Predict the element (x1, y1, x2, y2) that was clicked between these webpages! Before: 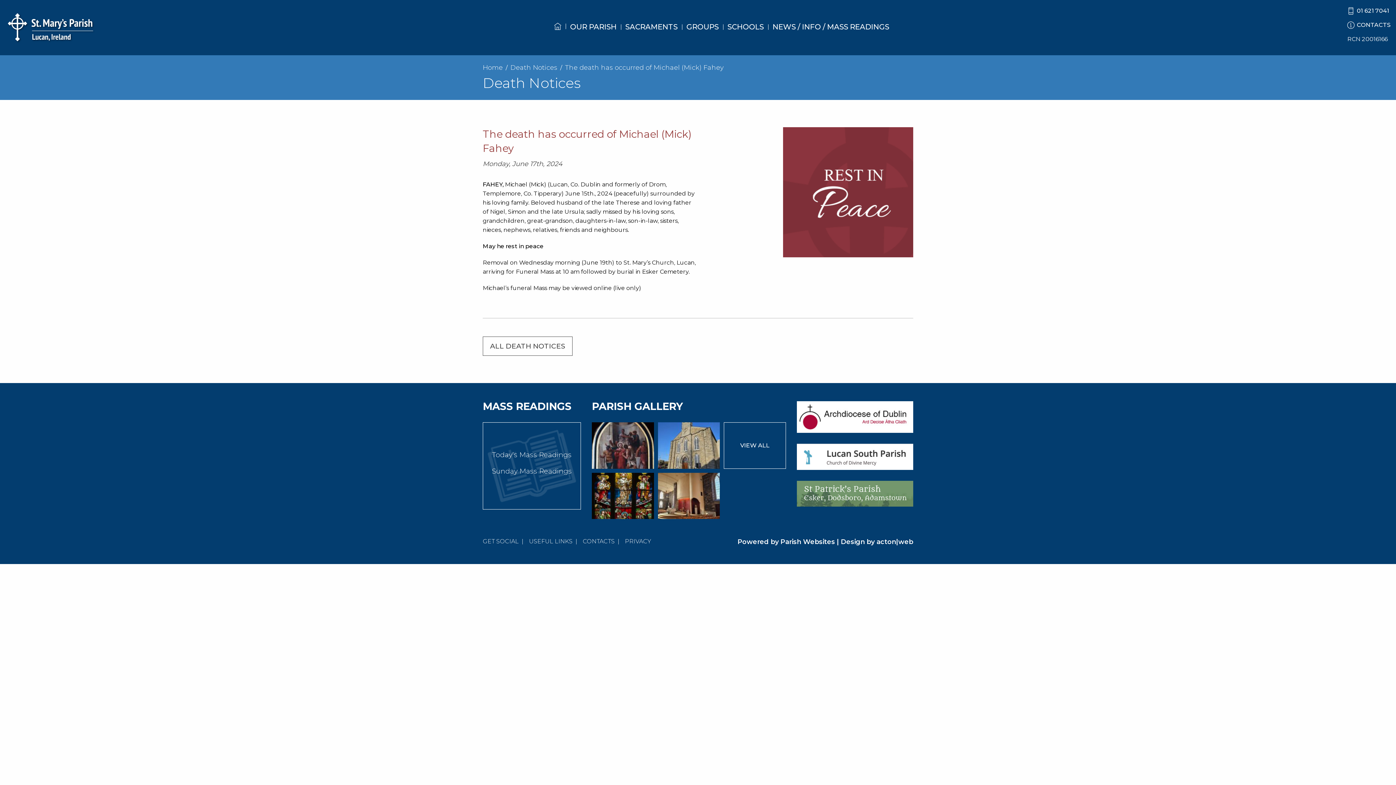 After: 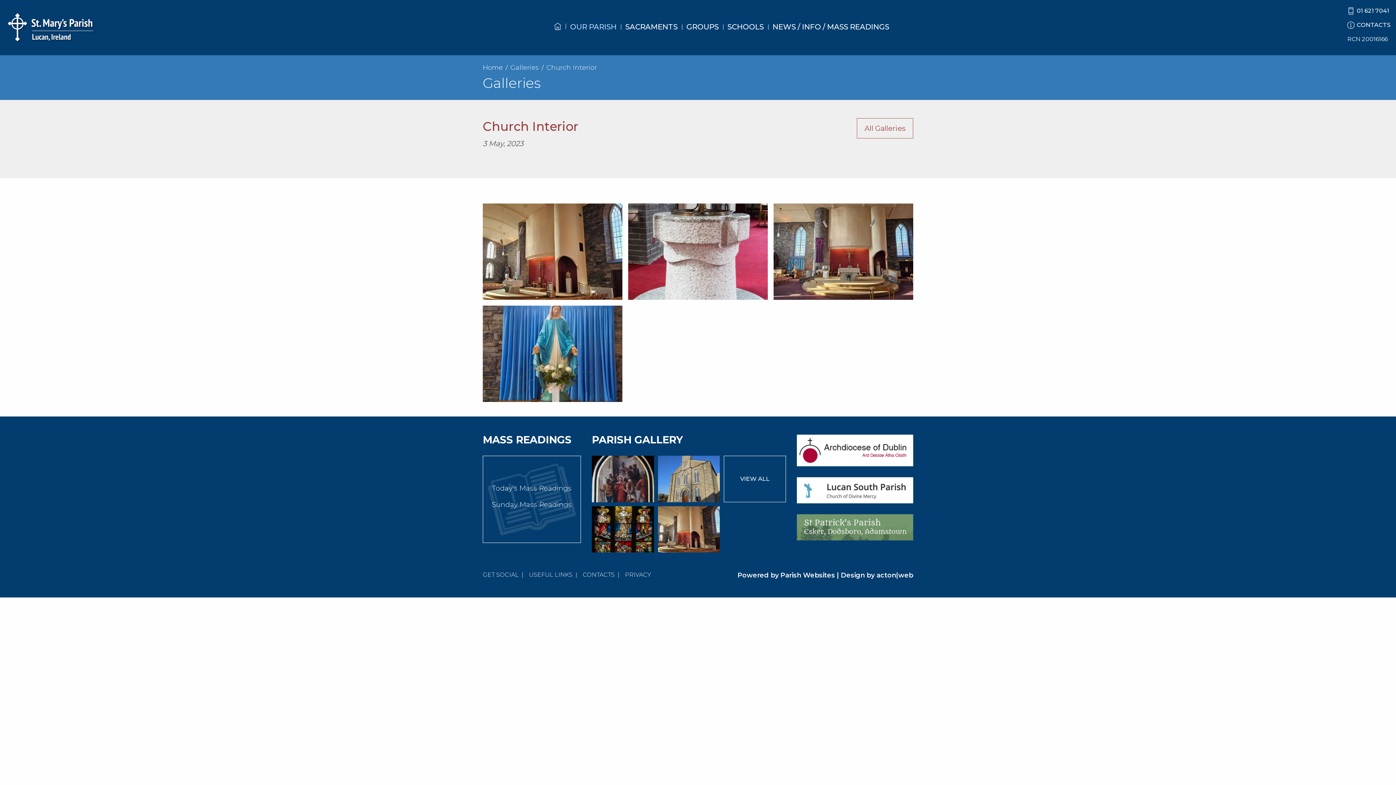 Action: label: Church Interior bbox: (658, 472, 720, 519)